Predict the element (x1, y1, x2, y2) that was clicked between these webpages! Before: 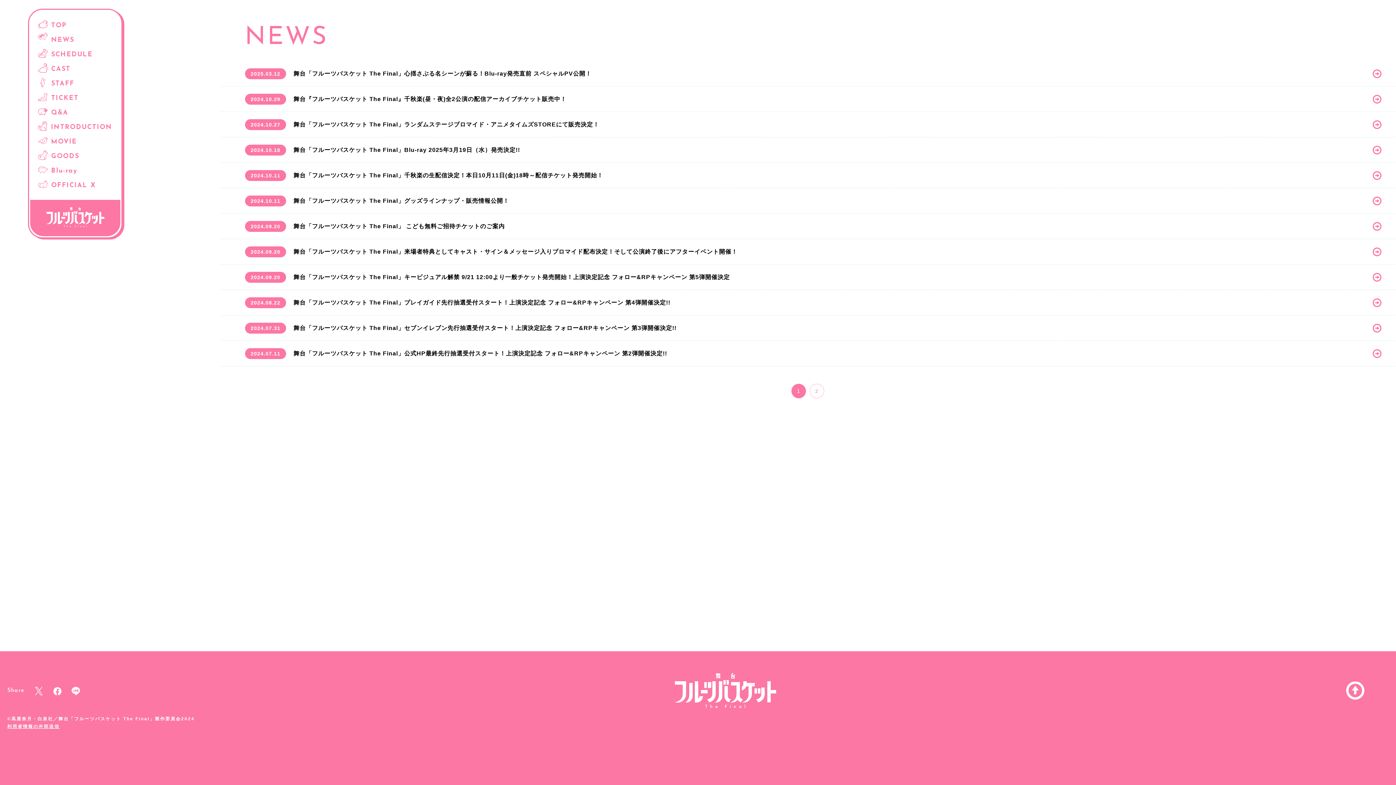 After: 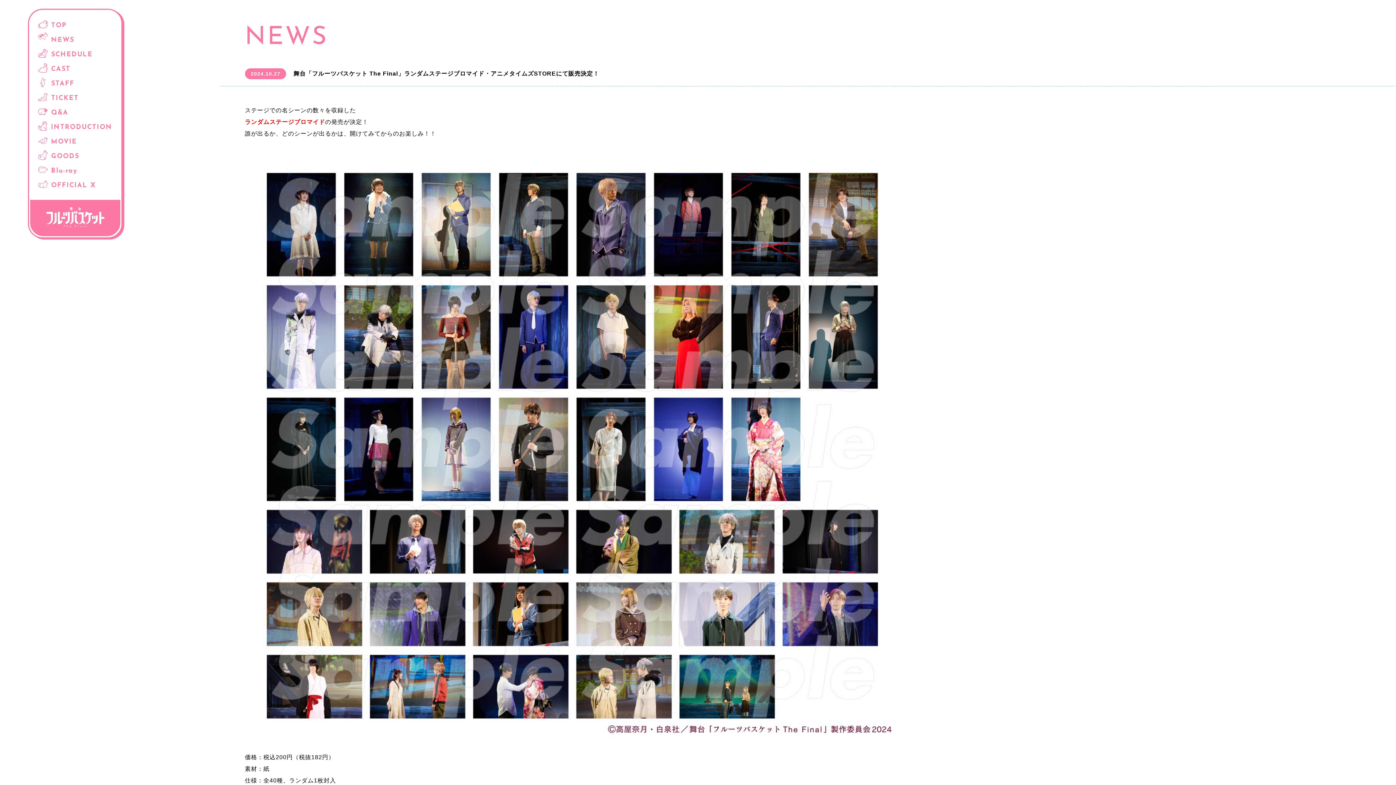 Action: label: 2024.10.27

舞台「フルーツバスケット The Final」ランダムステージブロマイド・アニメタイムズSTOREにて販売決定！ bbox: (244, 112, 1396, 137)